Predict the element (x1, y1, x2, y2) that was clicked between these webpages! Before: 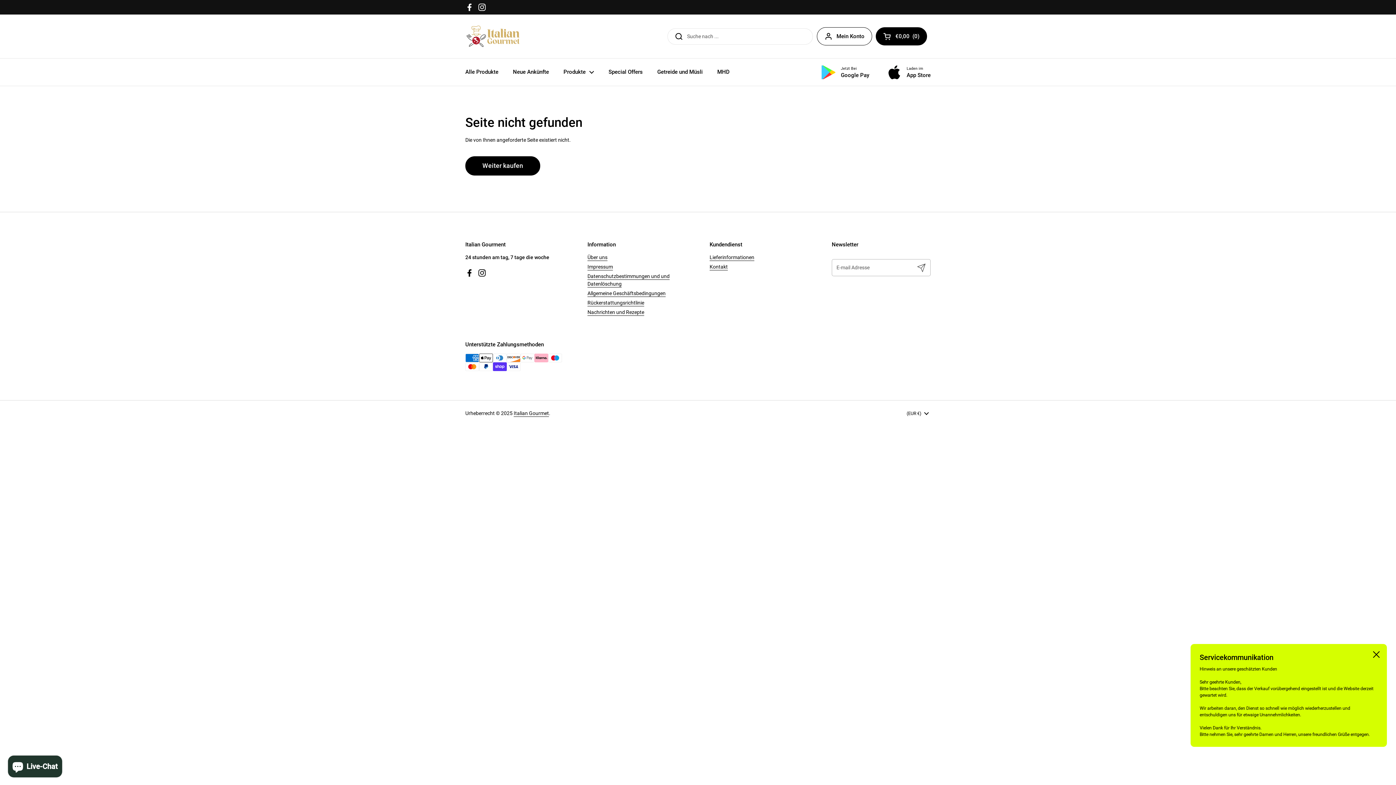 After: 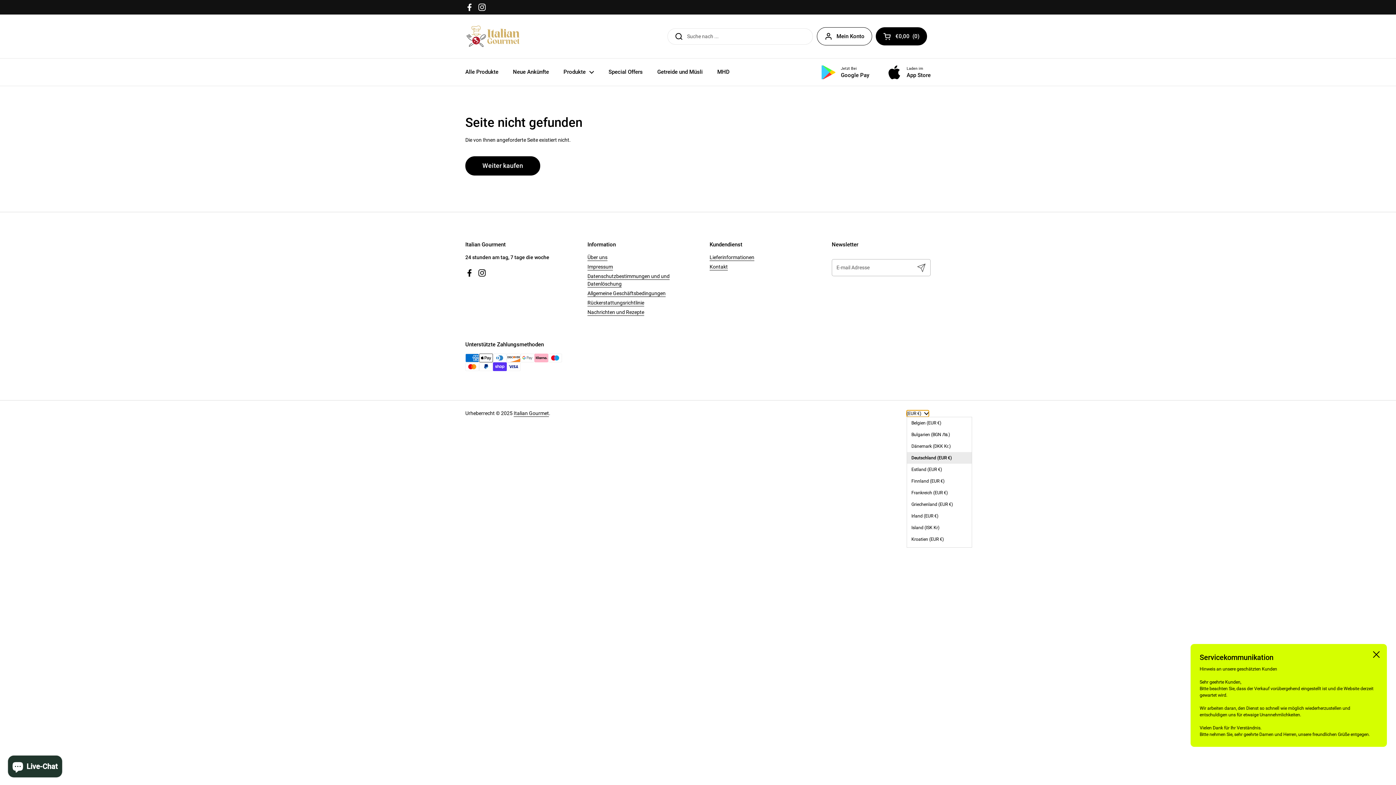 Action: bbox: (906, 410, 929, 416) label: (EUR €) 